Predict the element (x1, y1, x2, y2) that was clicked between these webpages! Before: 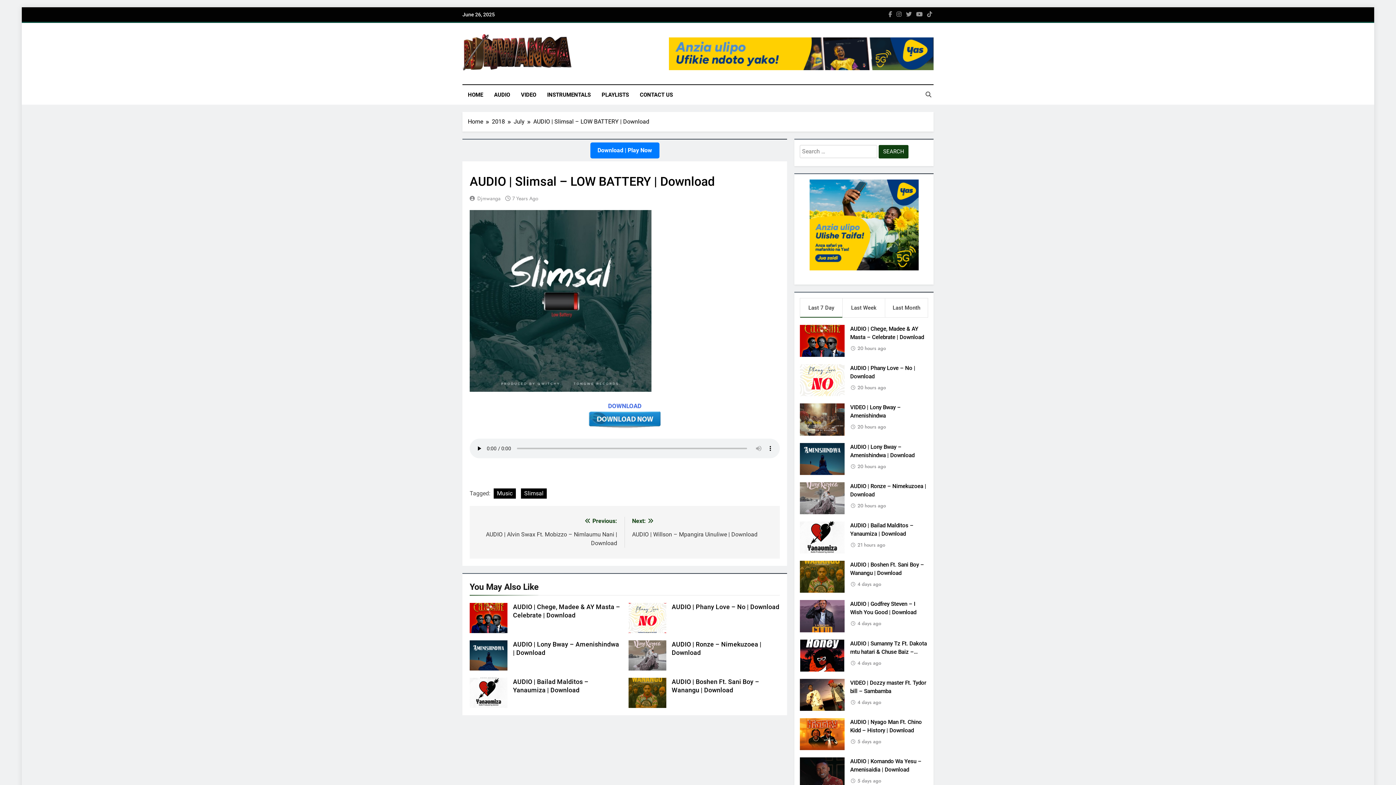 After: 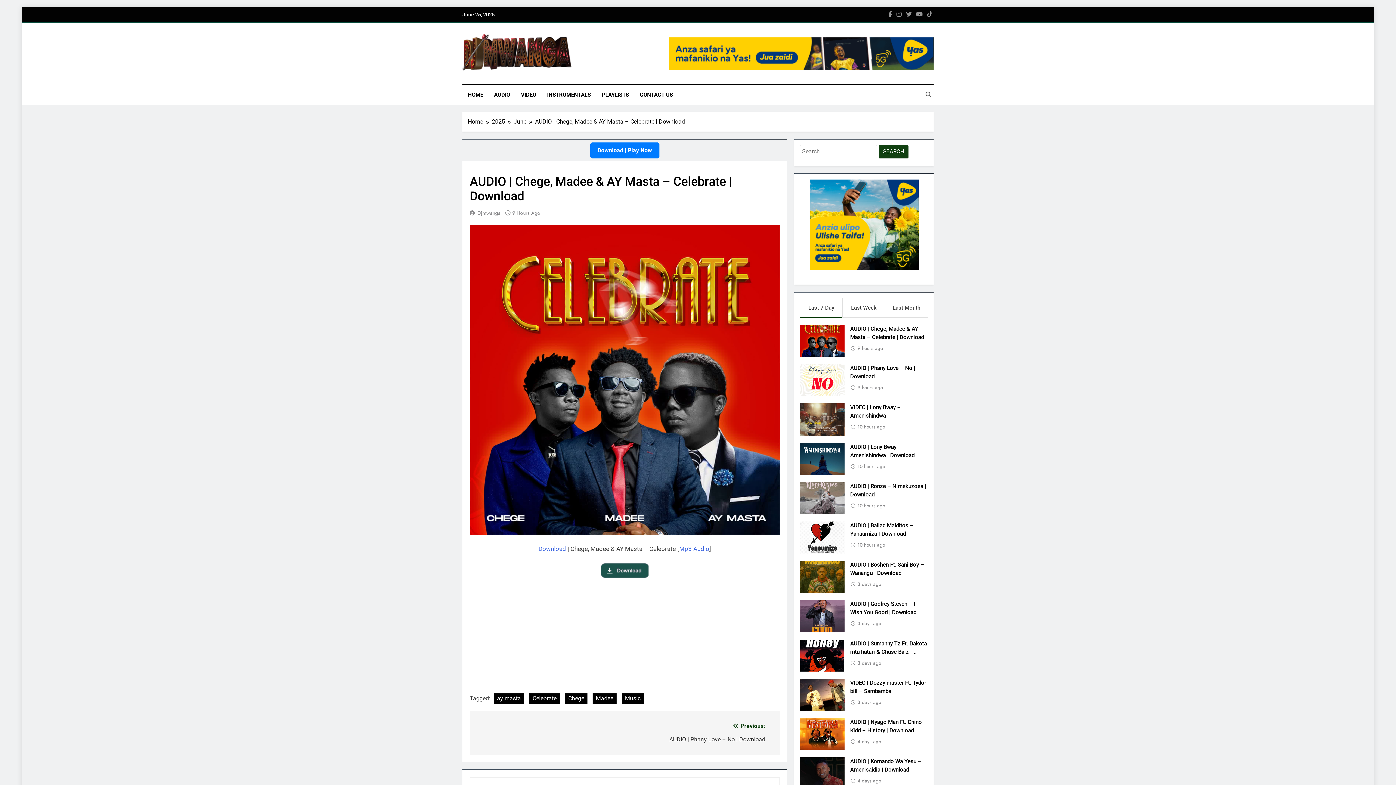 Action: label: 20 hours ago bbox: (857, 345, 886, 352)